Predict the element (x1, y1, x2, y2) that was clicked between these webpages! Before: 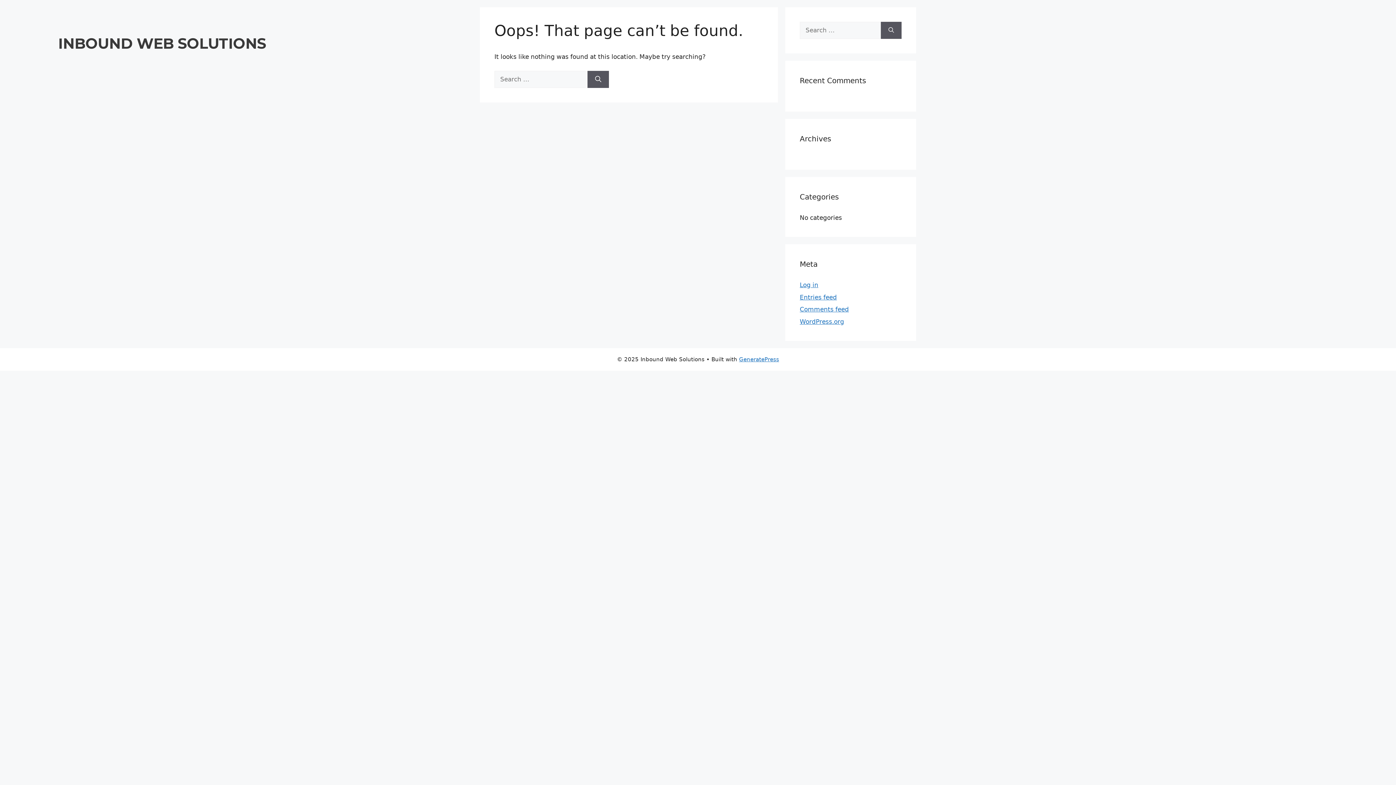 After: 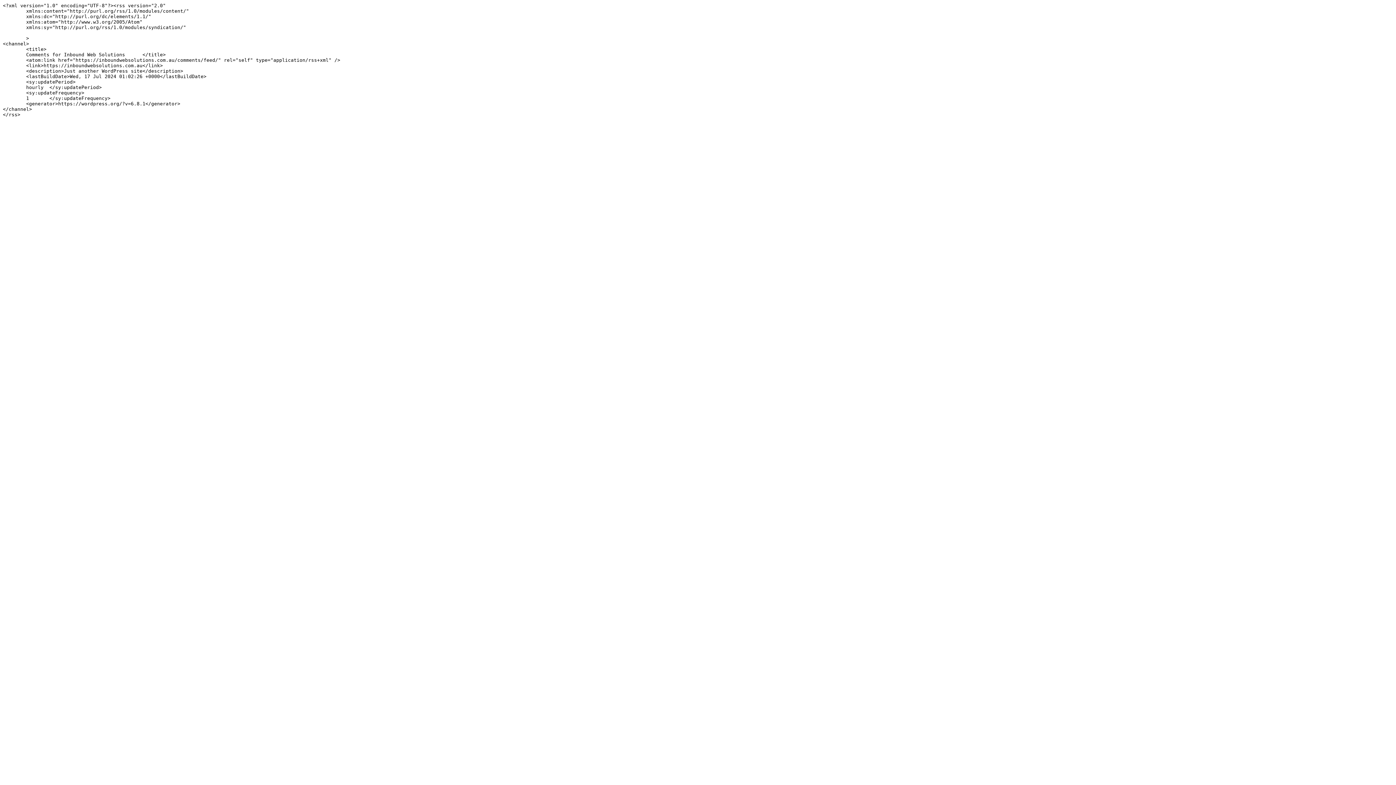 Action: label: Comments feed bbox: (800, 305, 849, 313)